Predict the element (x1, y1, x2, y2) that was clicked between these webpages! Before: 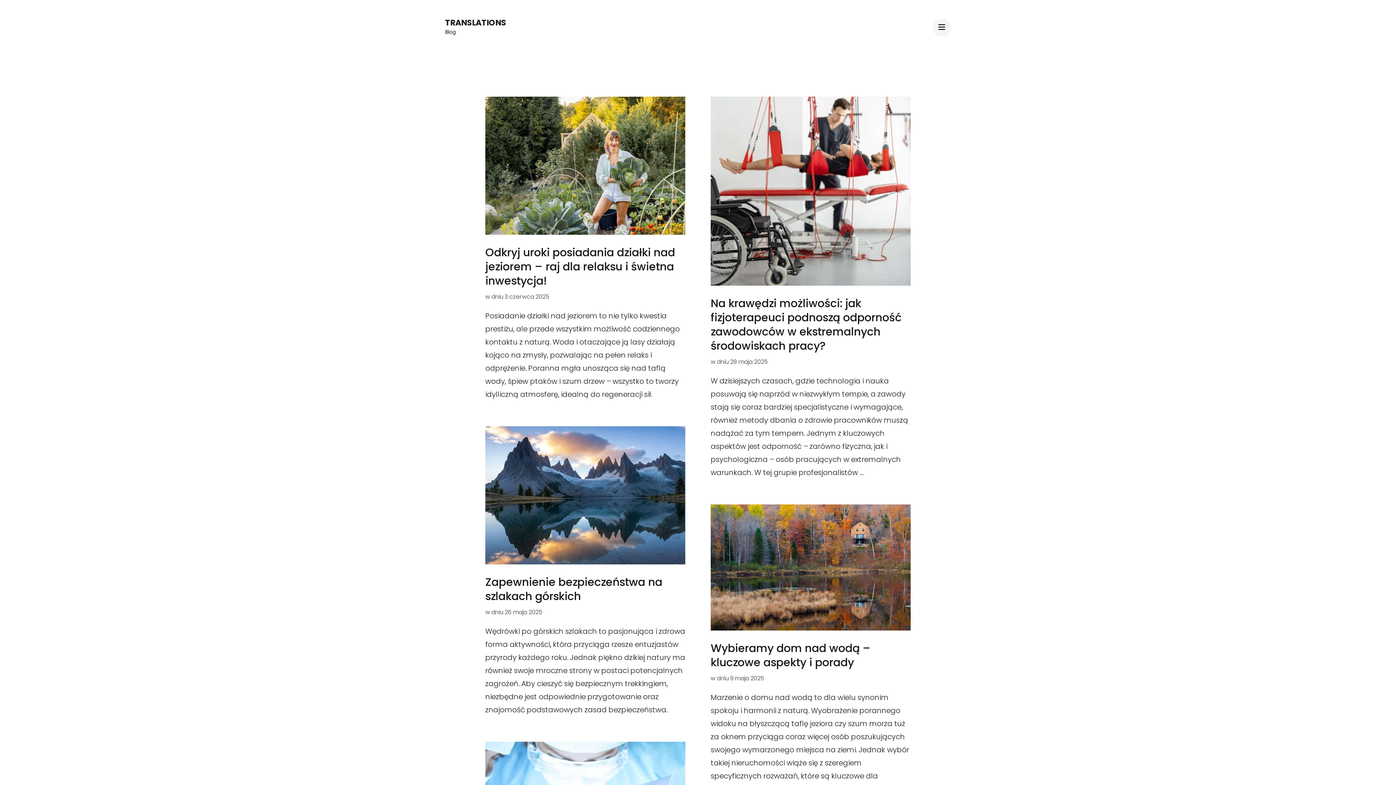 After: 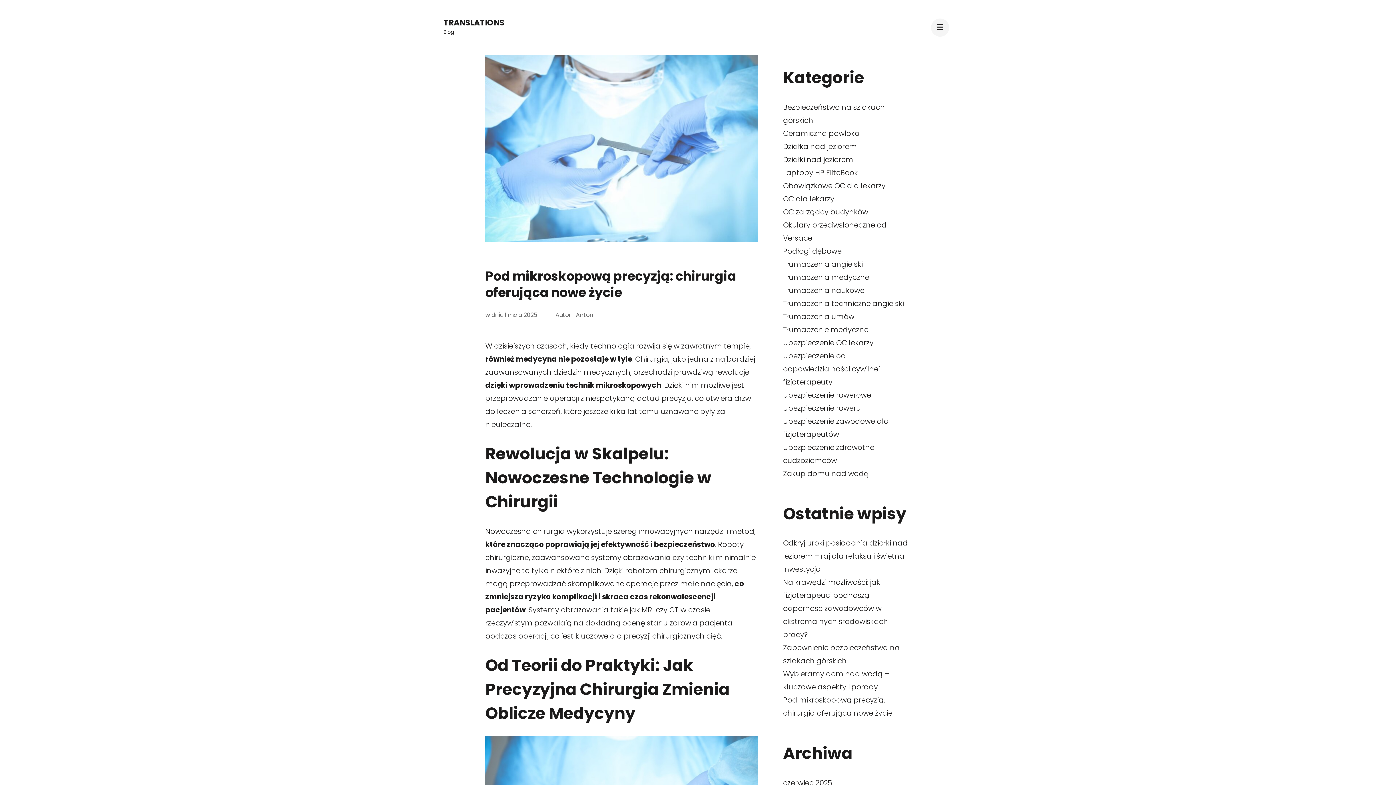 Action: bbox: (485, 743, 685, 753)